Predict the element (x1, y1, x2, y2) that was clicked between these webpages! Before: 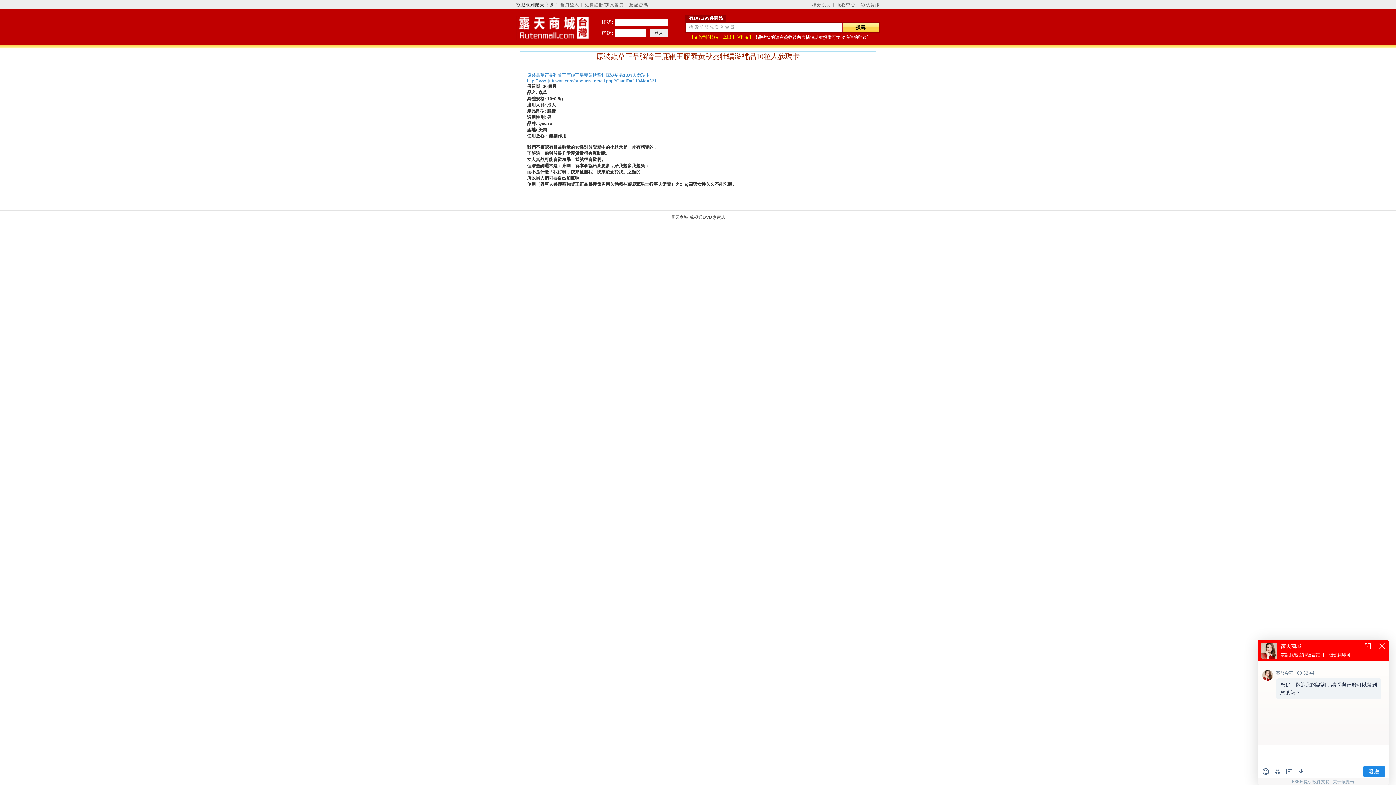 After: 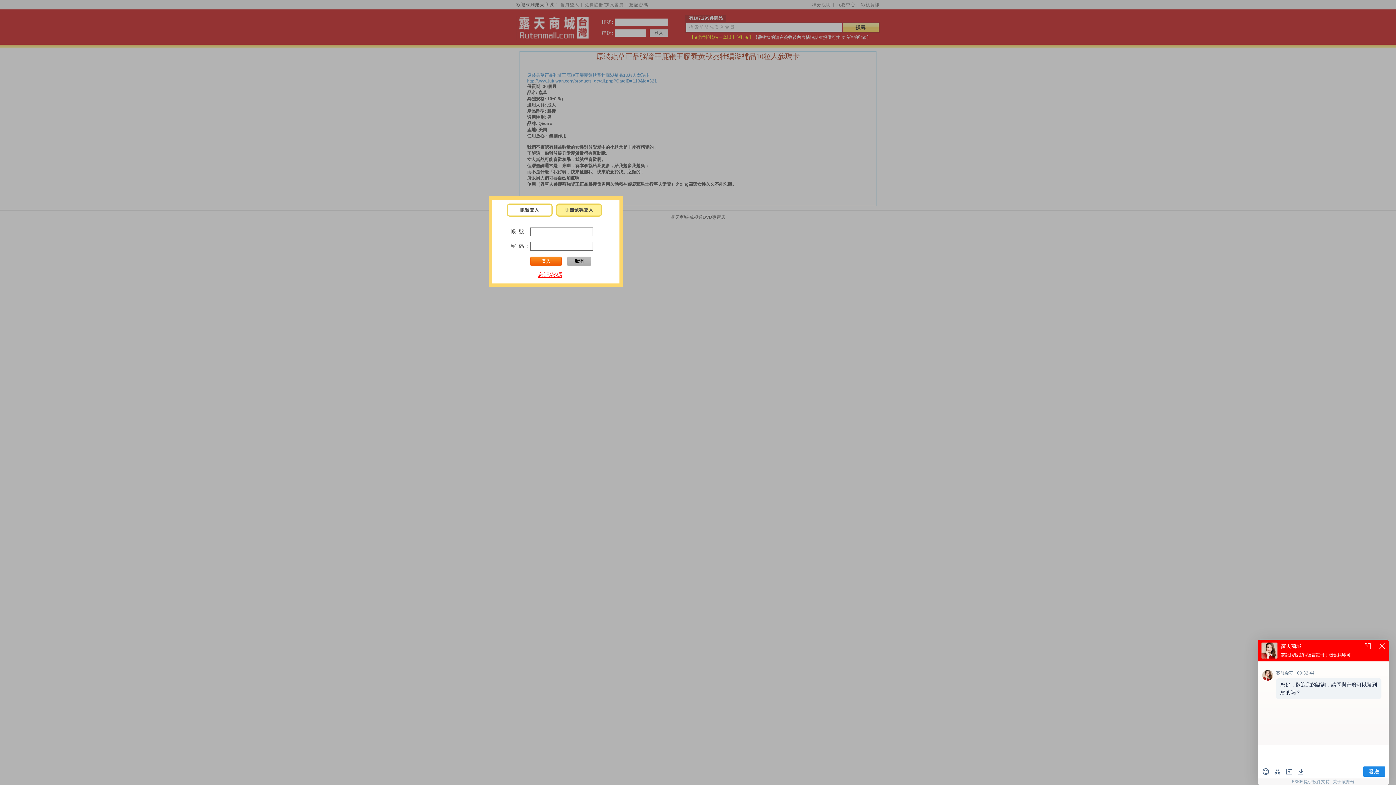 Action: bbox: (560, 2, 579, 7) label: 會員登入